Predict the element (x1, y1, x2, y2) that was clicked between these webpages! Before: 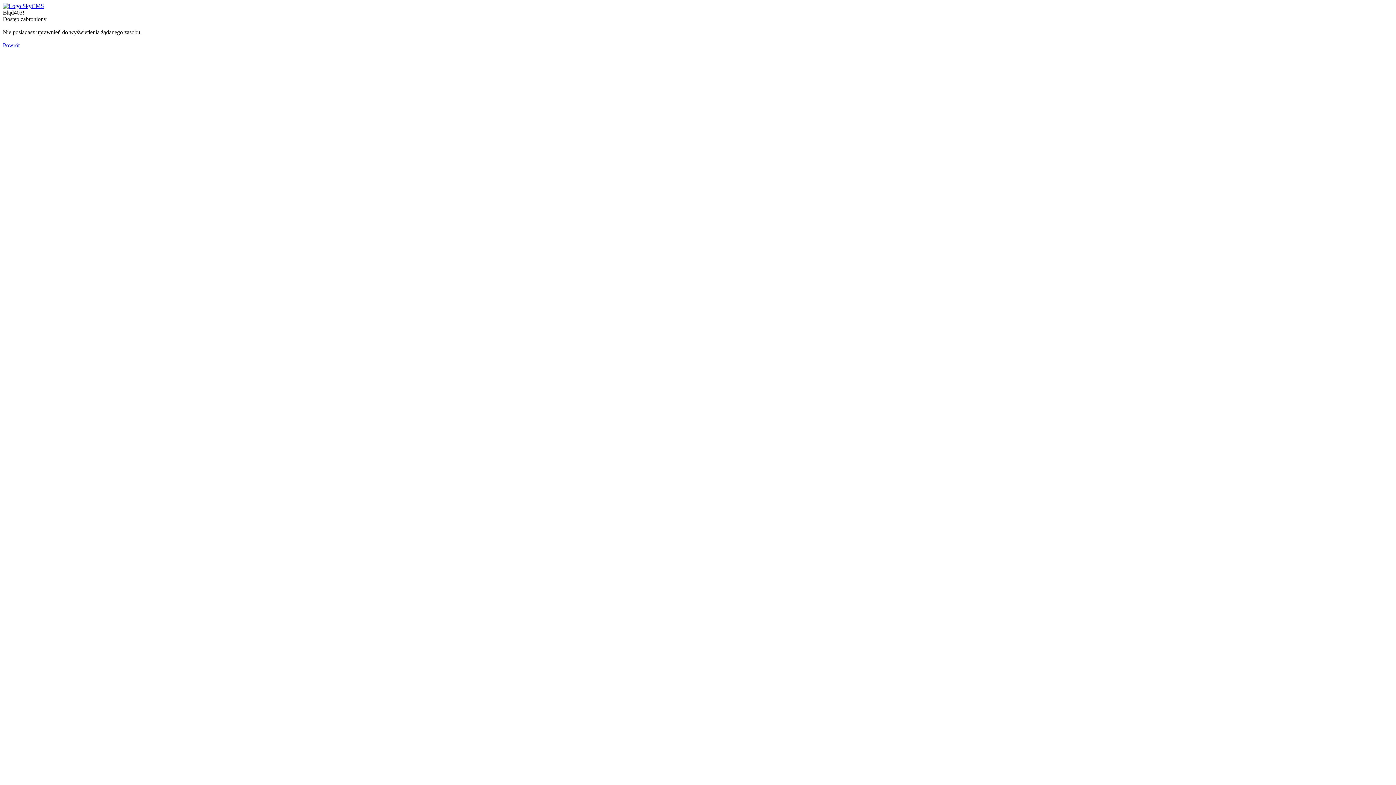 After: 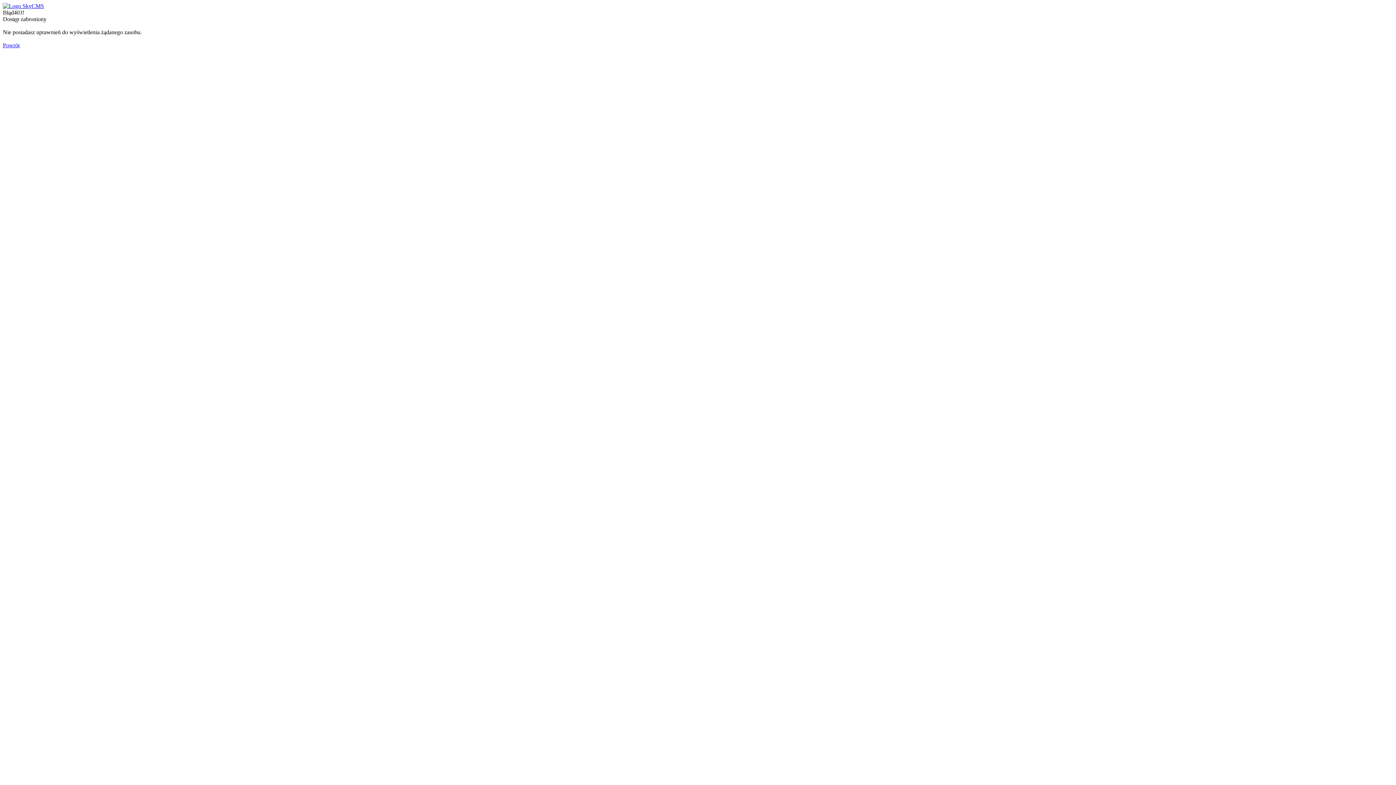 Action: bbox: (2, 2, 44, 9)